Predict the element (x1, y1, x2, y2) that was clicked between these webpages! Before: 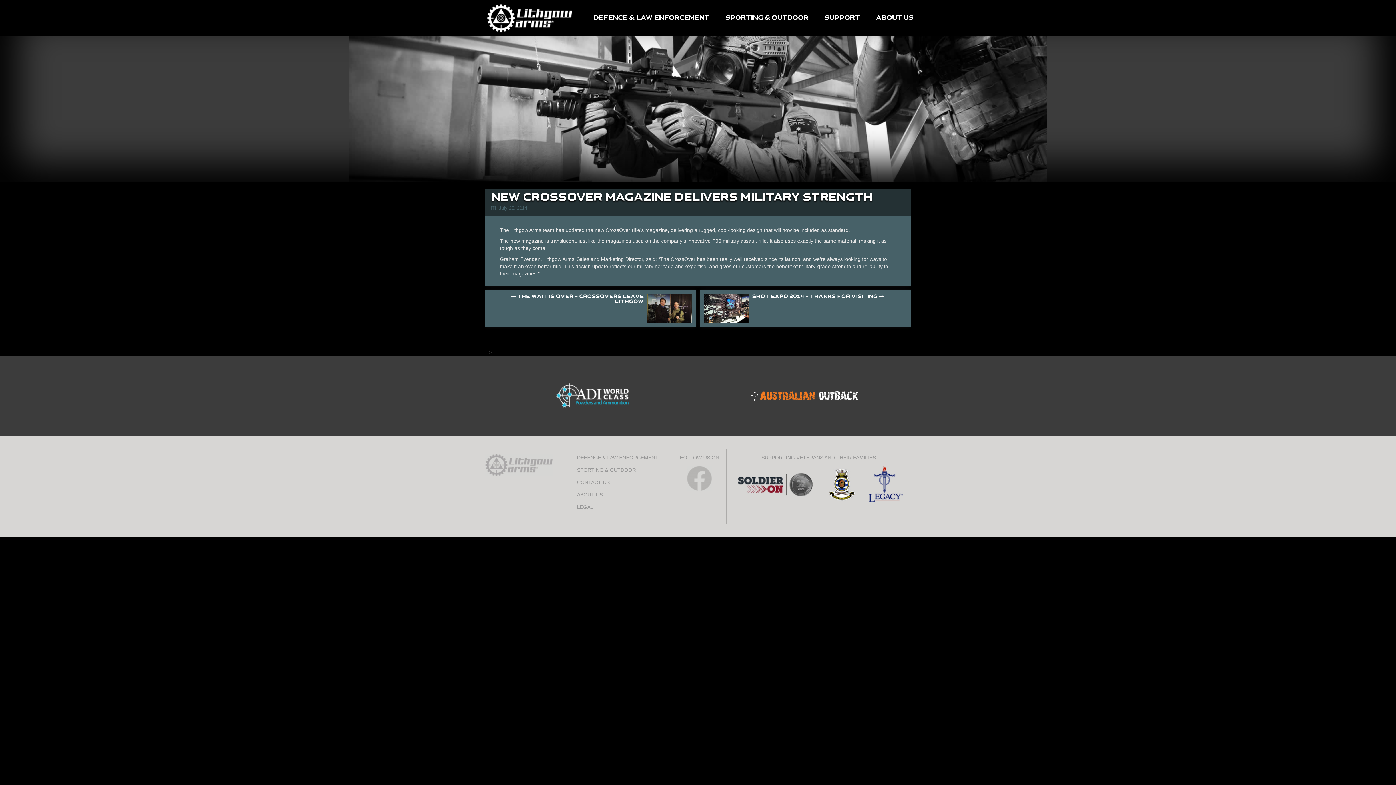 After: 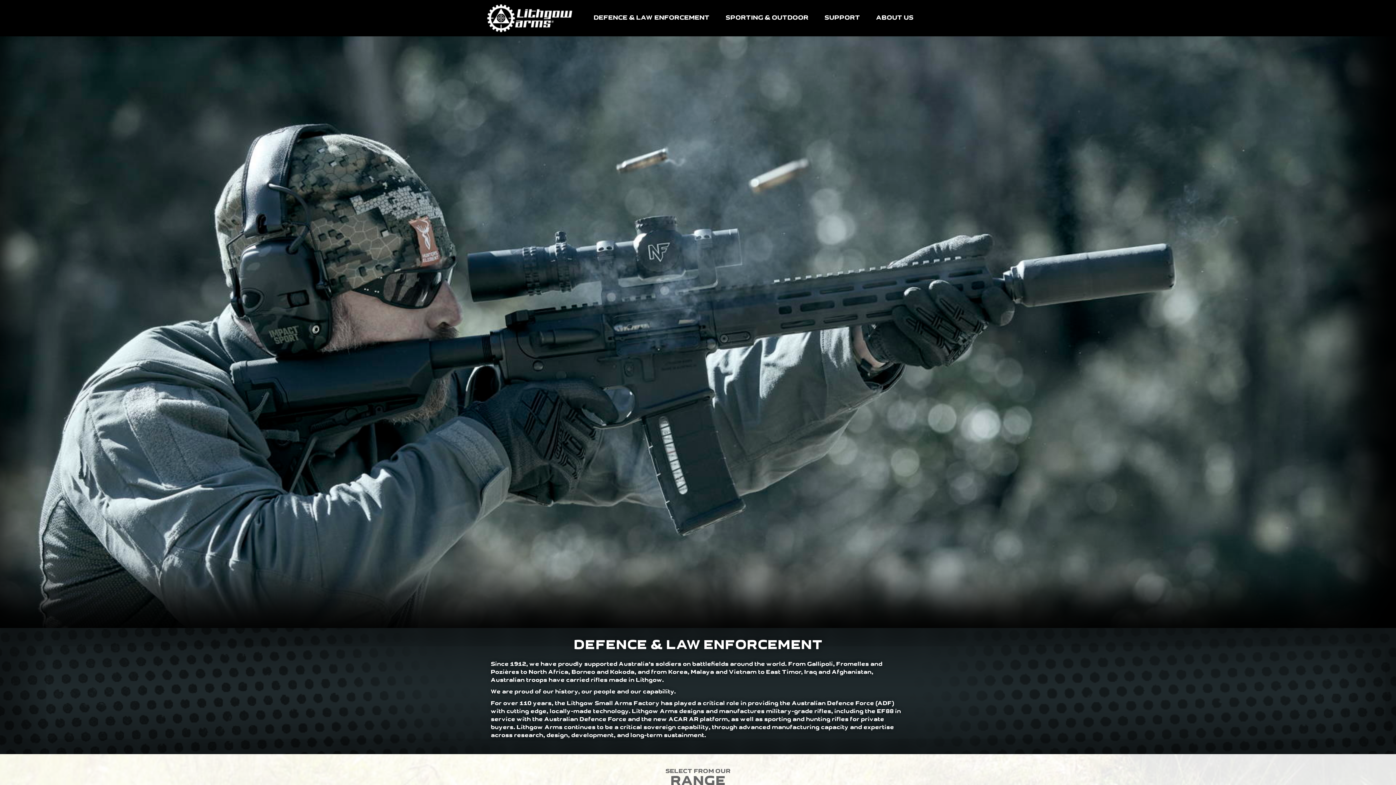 Action: bbox: (577, 454, 658, 460) label: DEFENCE & LAW ENFORCEMENT